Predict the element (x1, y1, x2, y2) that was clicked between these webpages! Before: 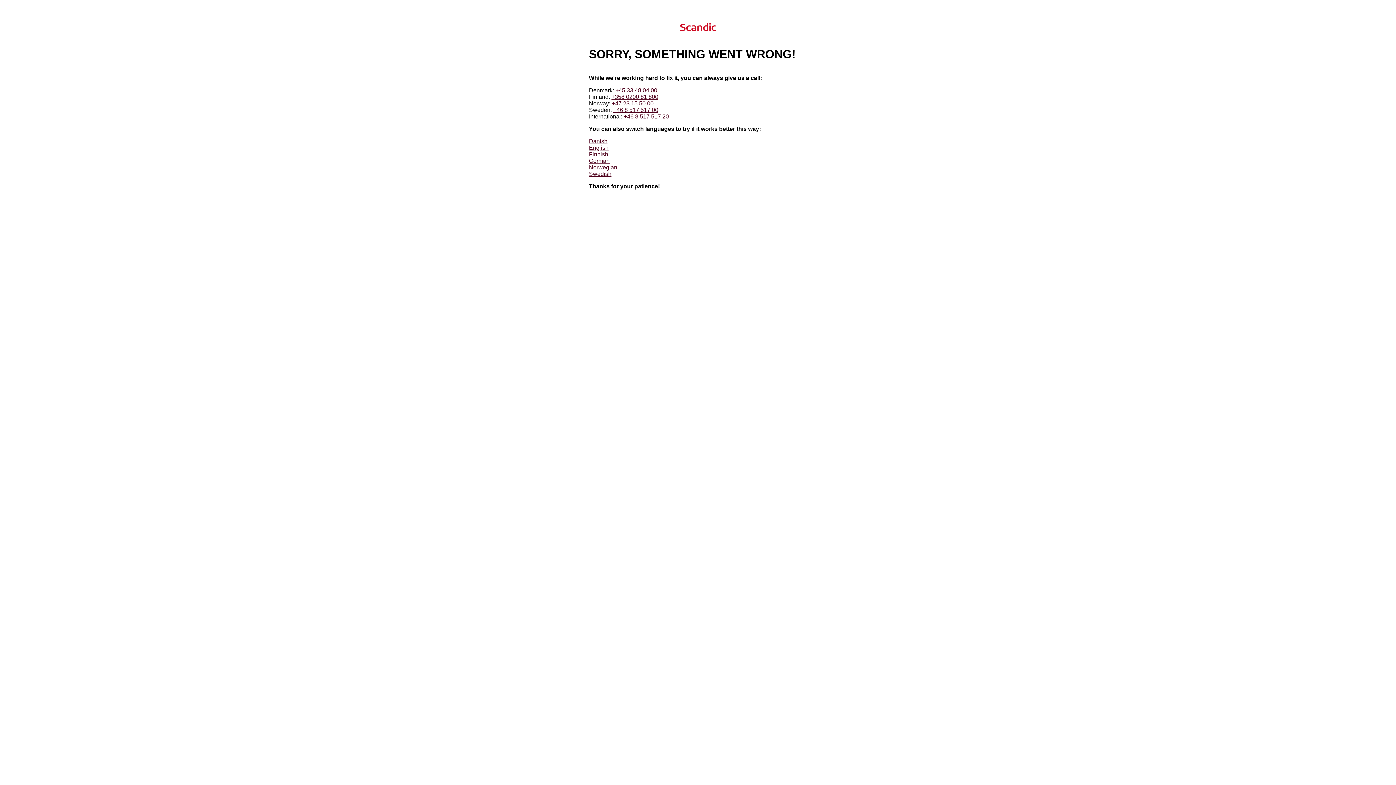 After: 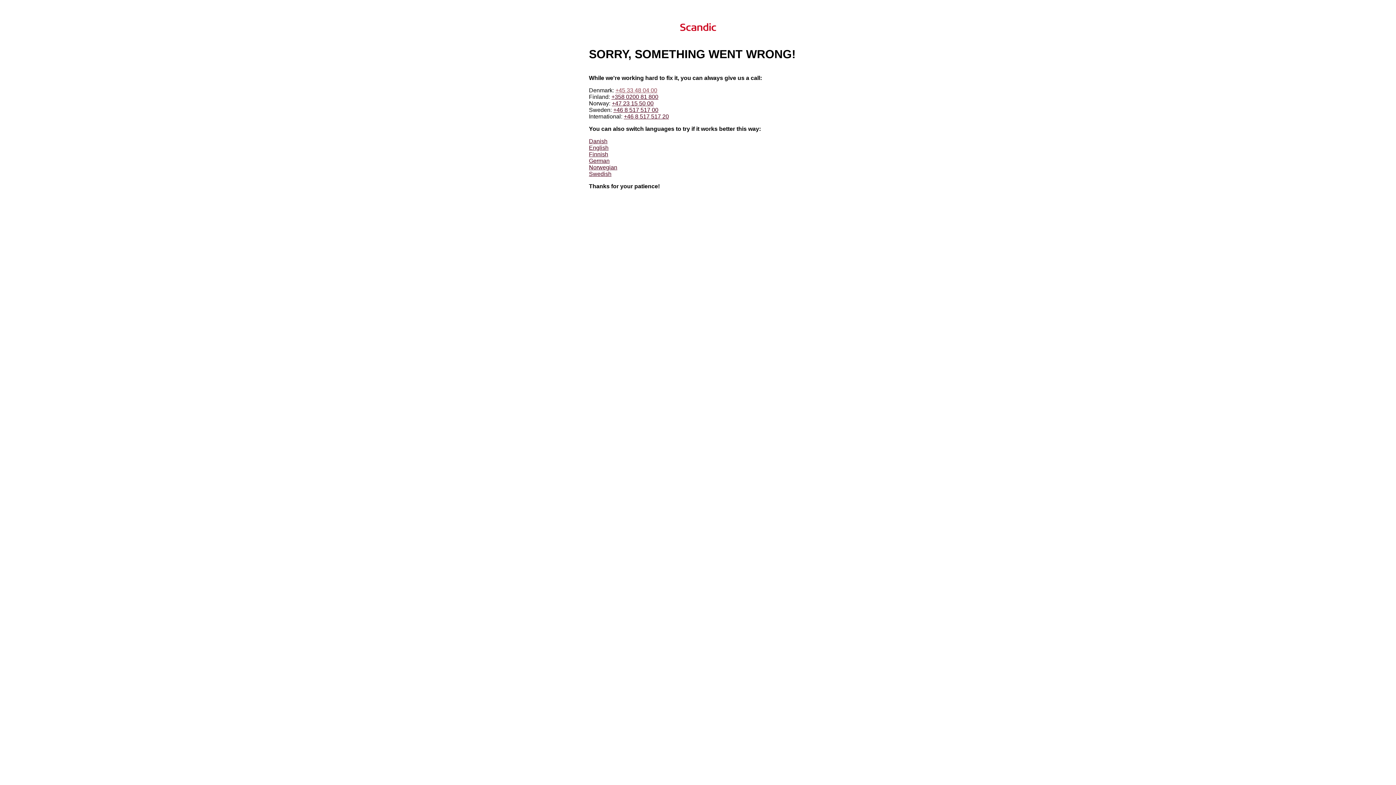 Action: bbox: (615, 87, 657, 93) label: +45 33 48 04 00